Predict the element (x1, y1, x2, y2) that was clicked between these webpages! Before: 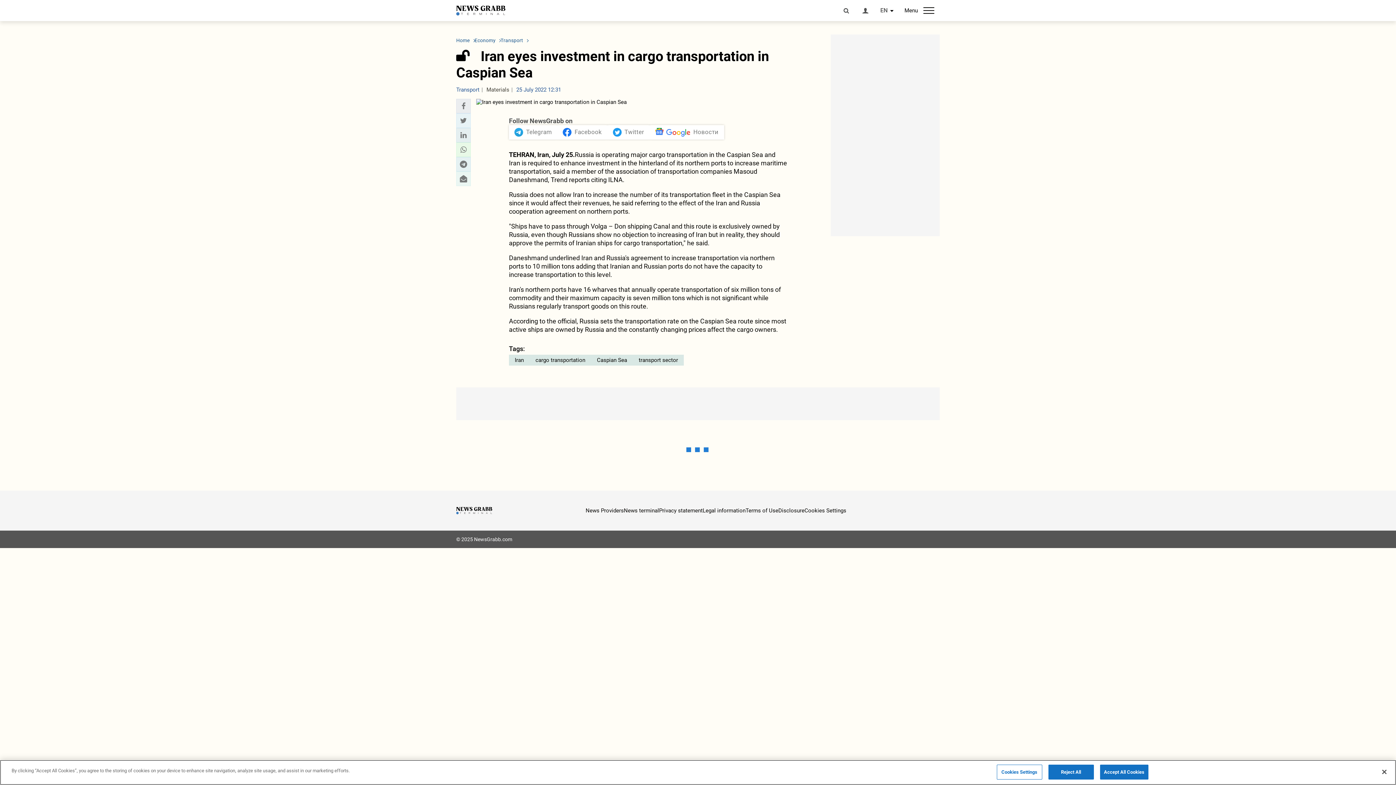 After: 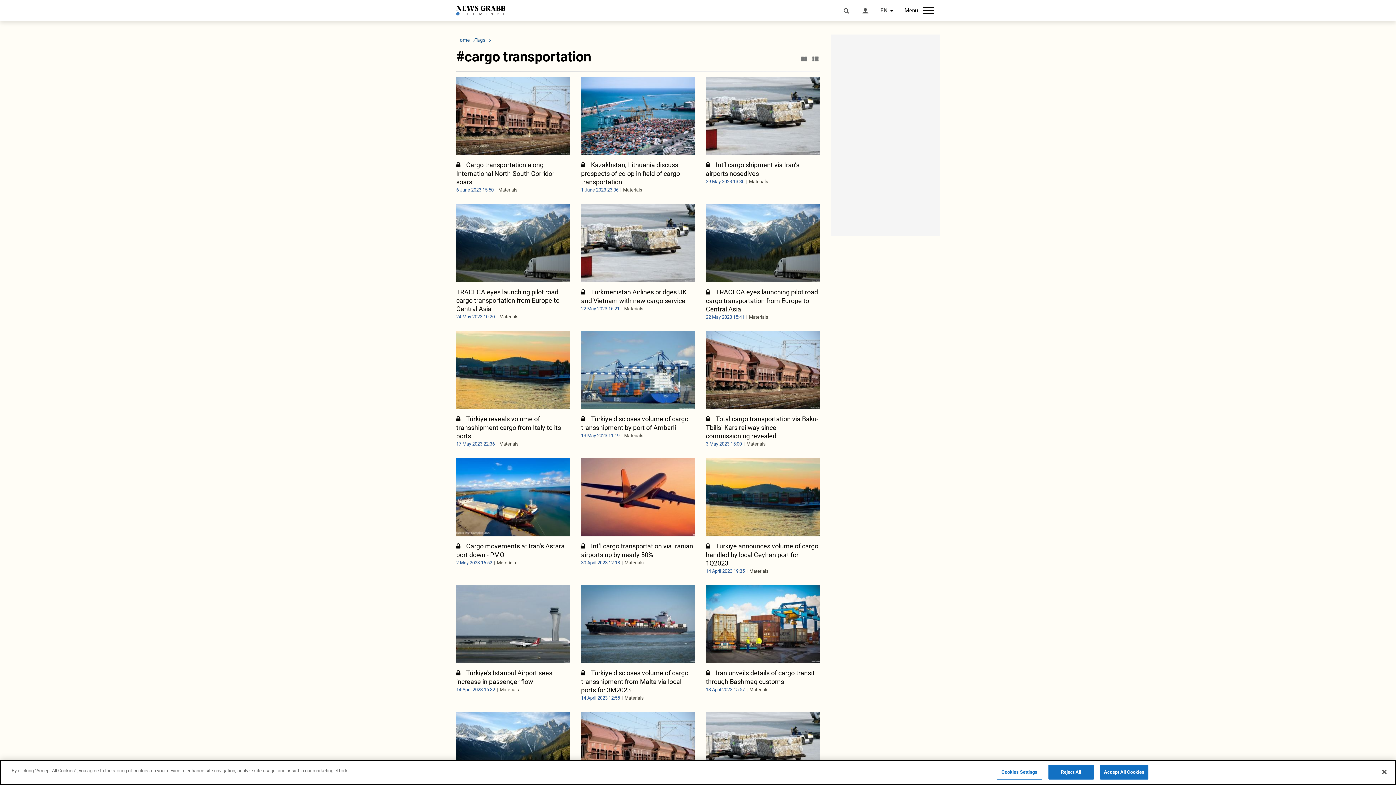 Action: bbox: (529, 355, 591, 365) label: cargo transportation